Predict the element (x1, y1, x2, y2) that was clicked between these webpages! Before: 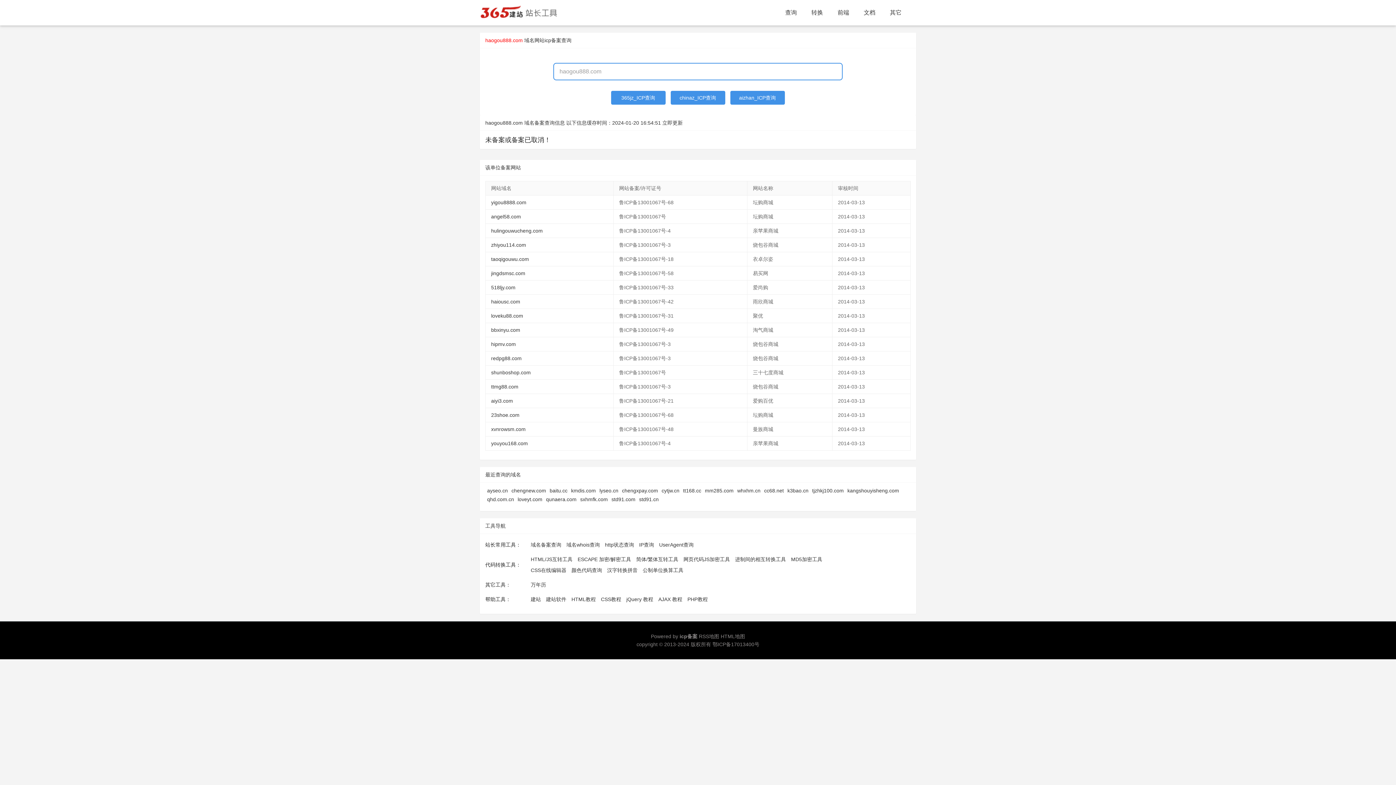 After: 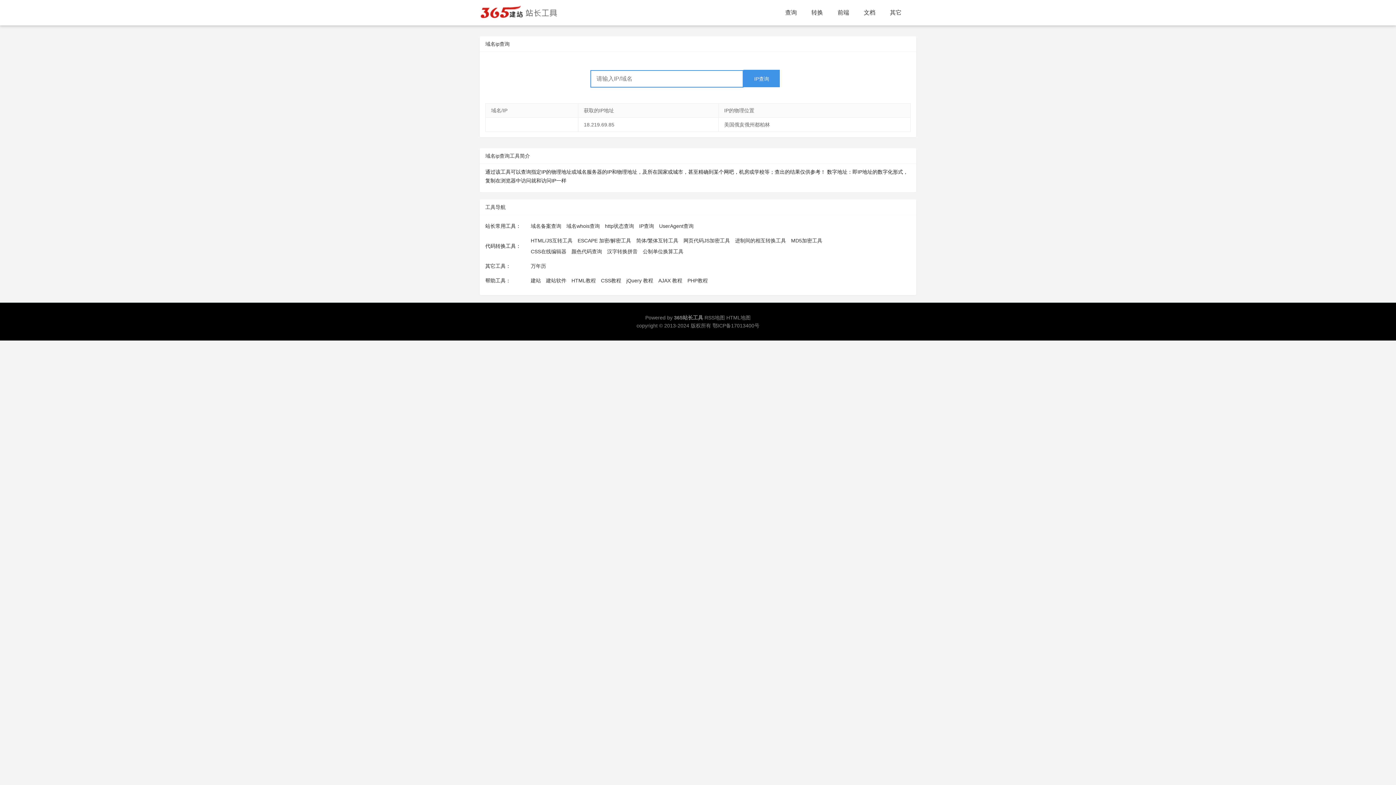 Action: label: IP查询 bbox: (639, 539, 654, 550)